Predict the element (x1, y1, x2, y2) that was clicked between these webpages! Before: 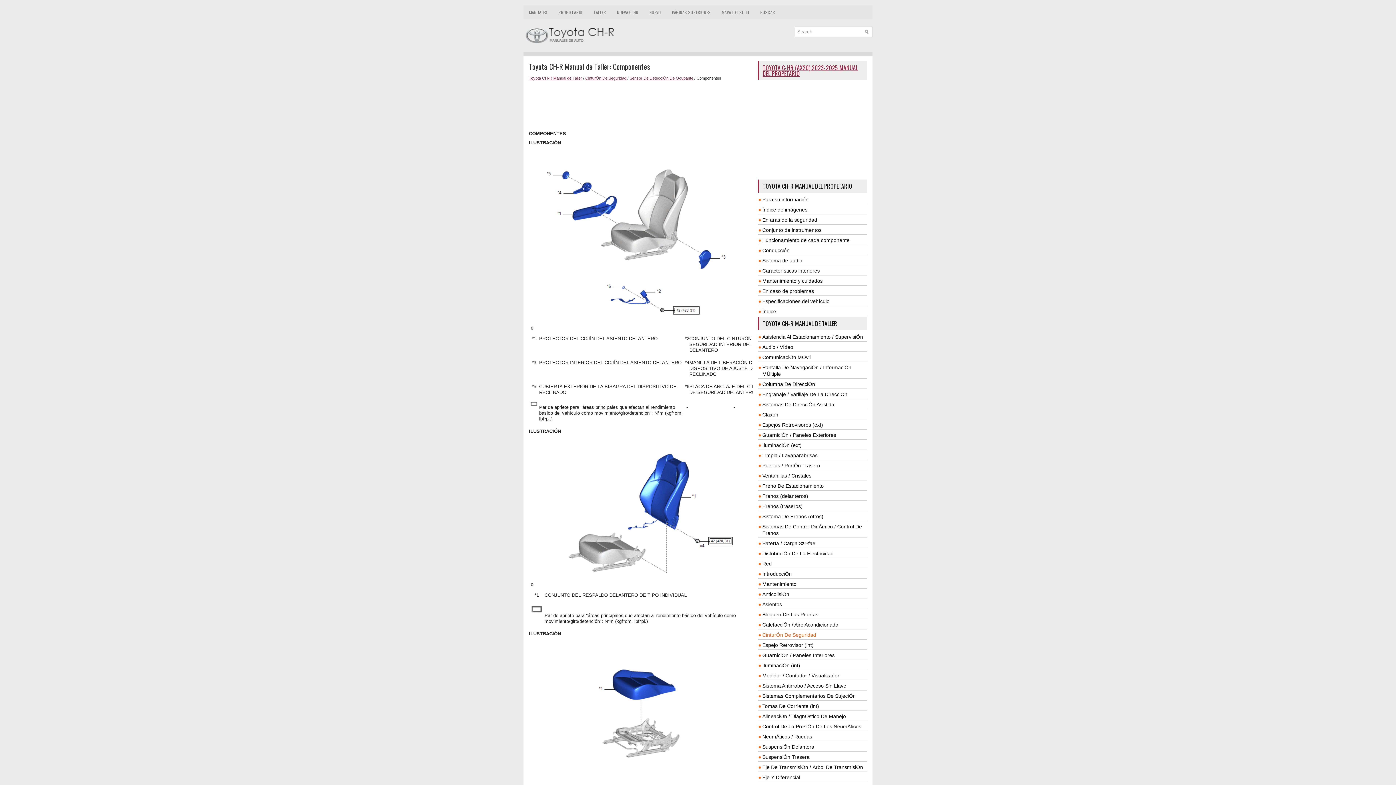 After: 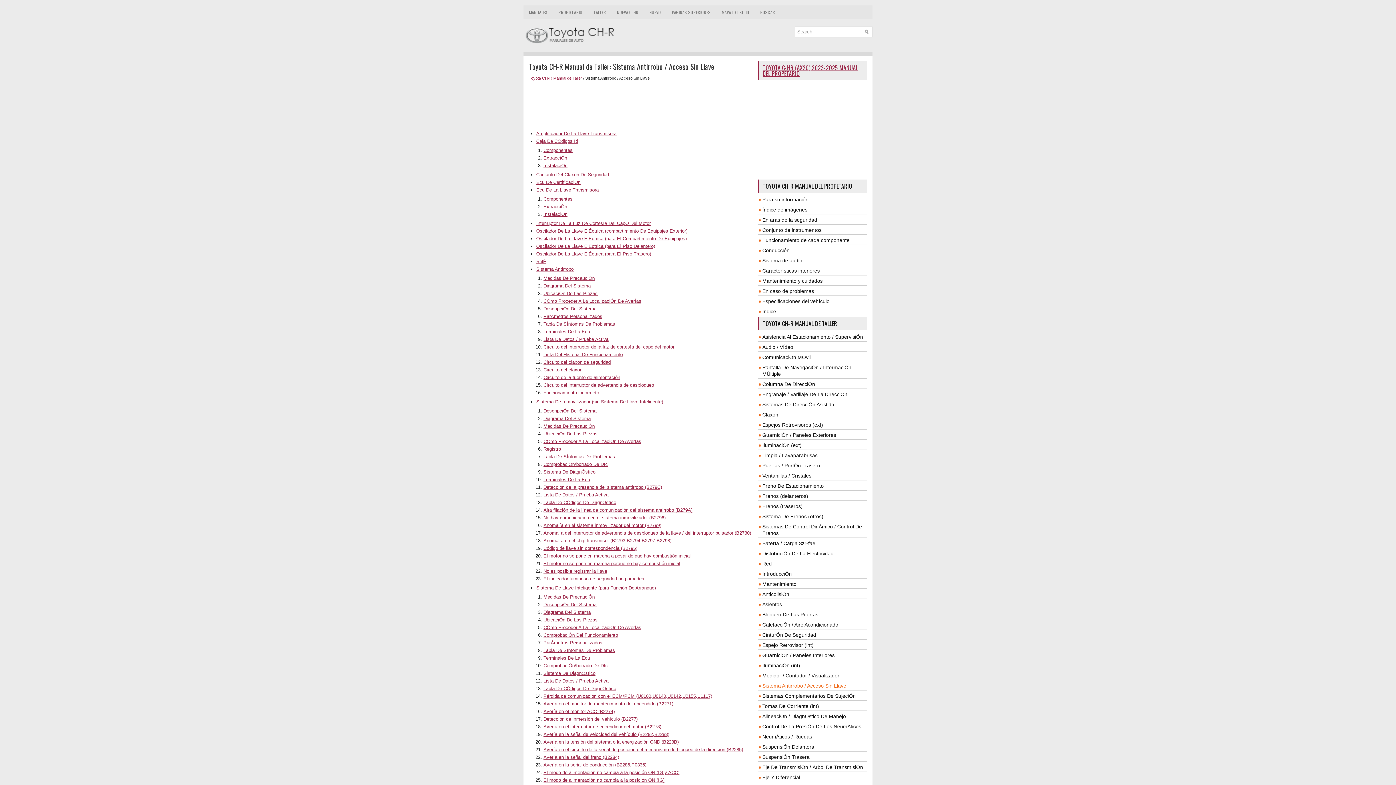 Action: bbox: (762, 683, 846, 689) label: Sistema Antirrobo / Acceso Sin Llave